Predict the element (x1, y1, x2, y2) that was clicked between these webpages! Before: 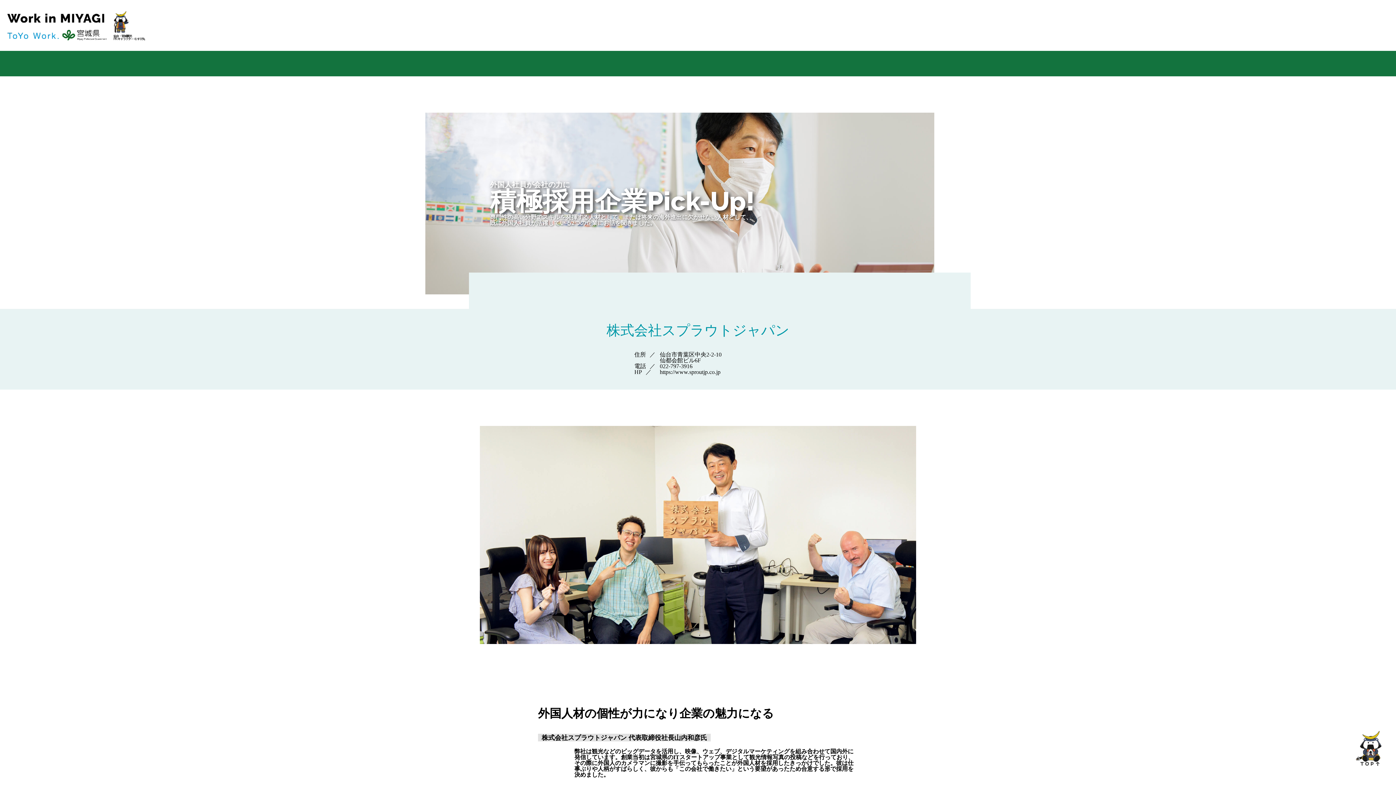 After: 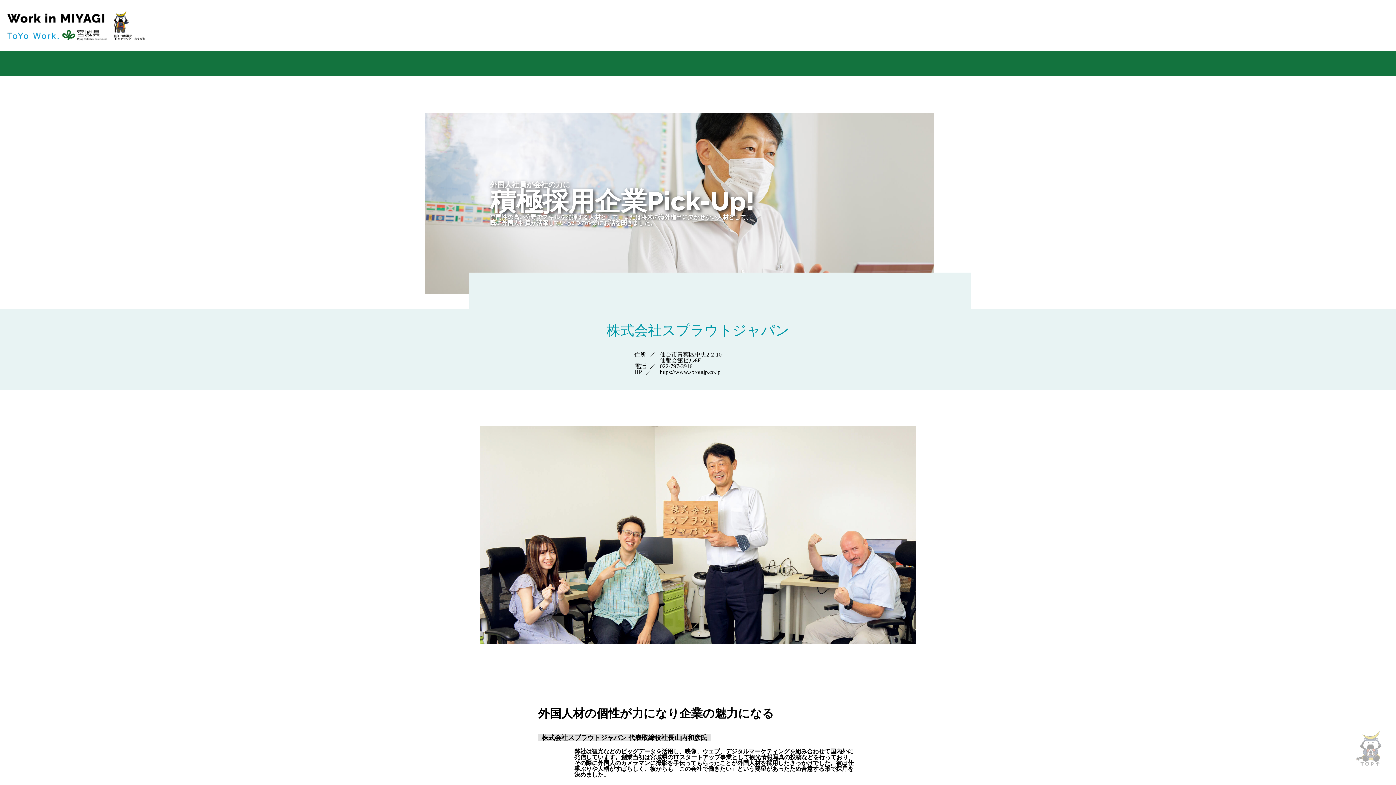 Action: bbox: (1352, 721, 1385, 778)